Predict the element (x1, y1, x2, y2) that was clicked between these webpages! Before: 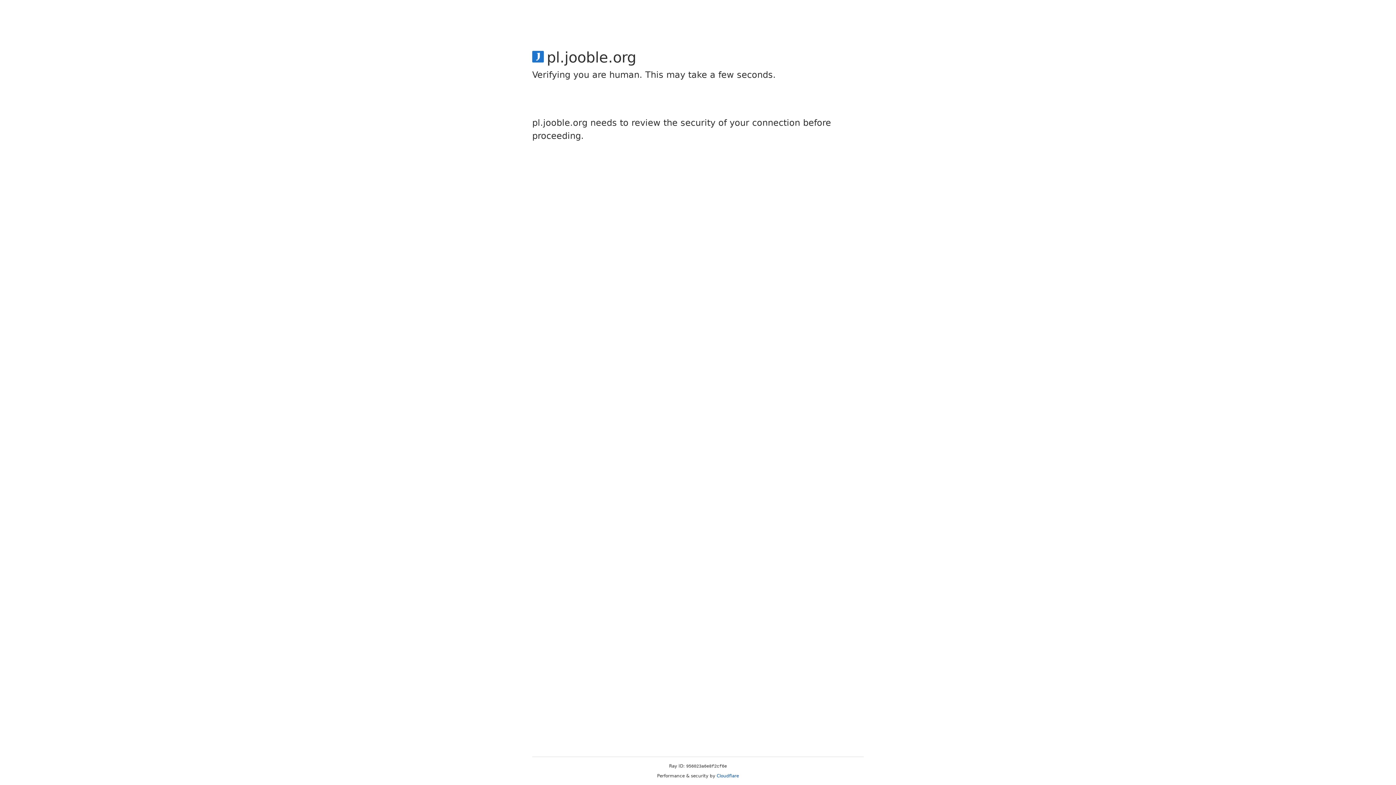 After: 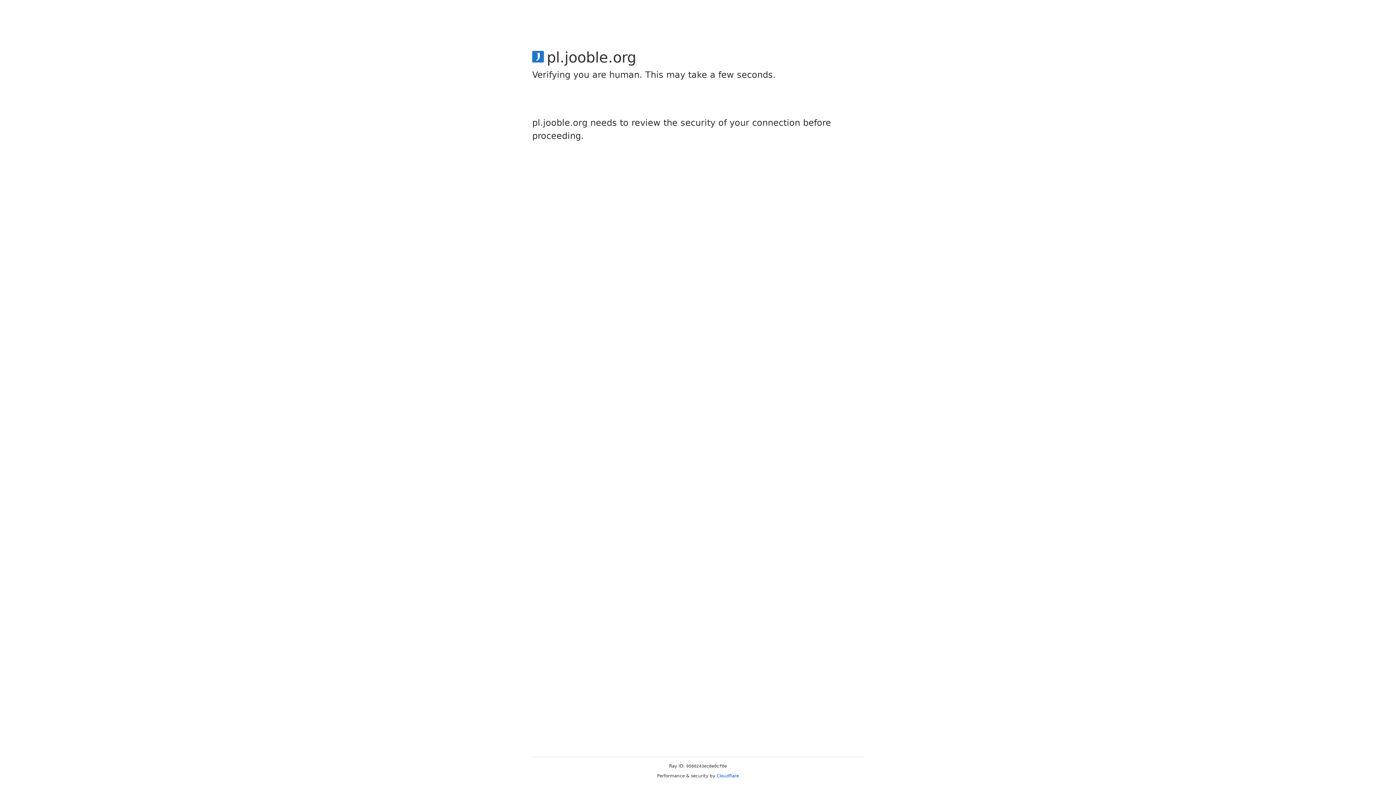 Action: label: Cloudflare bbox: (716, 773, 739, 778)